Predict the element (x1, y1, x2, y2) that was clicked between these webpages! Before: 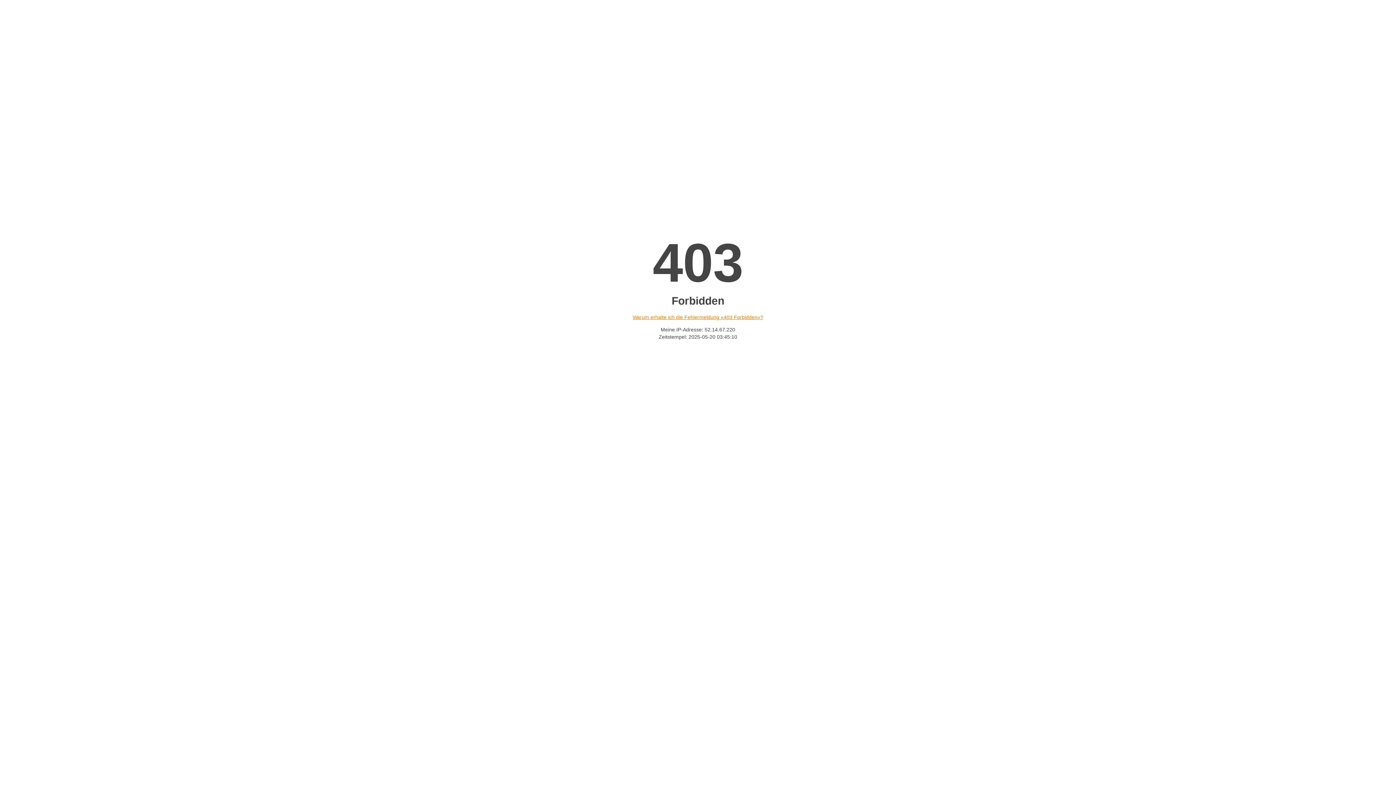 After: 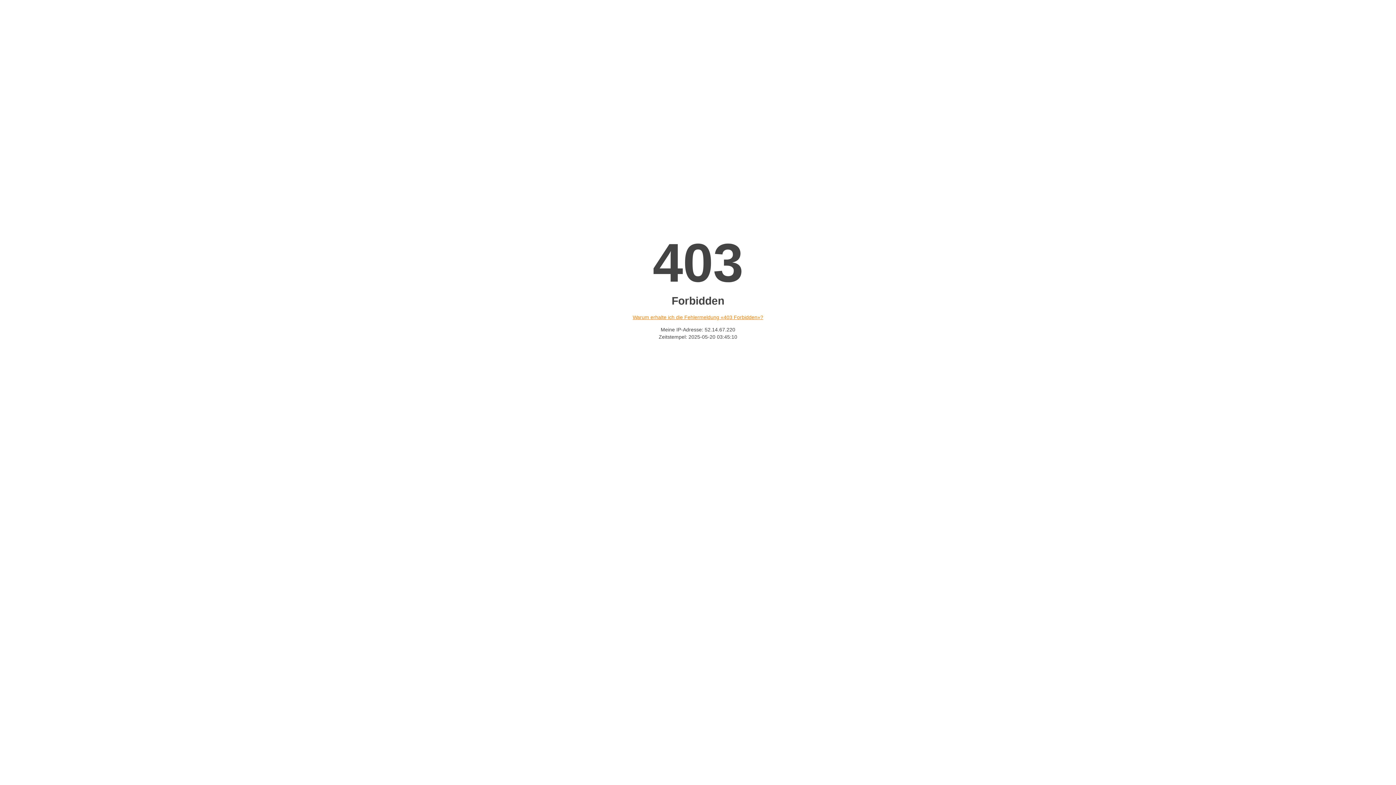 Action: label: Warum erhalte ich die Fehlermeldung «403 Forbidden»? bbox: (632, 314, 763, 320)